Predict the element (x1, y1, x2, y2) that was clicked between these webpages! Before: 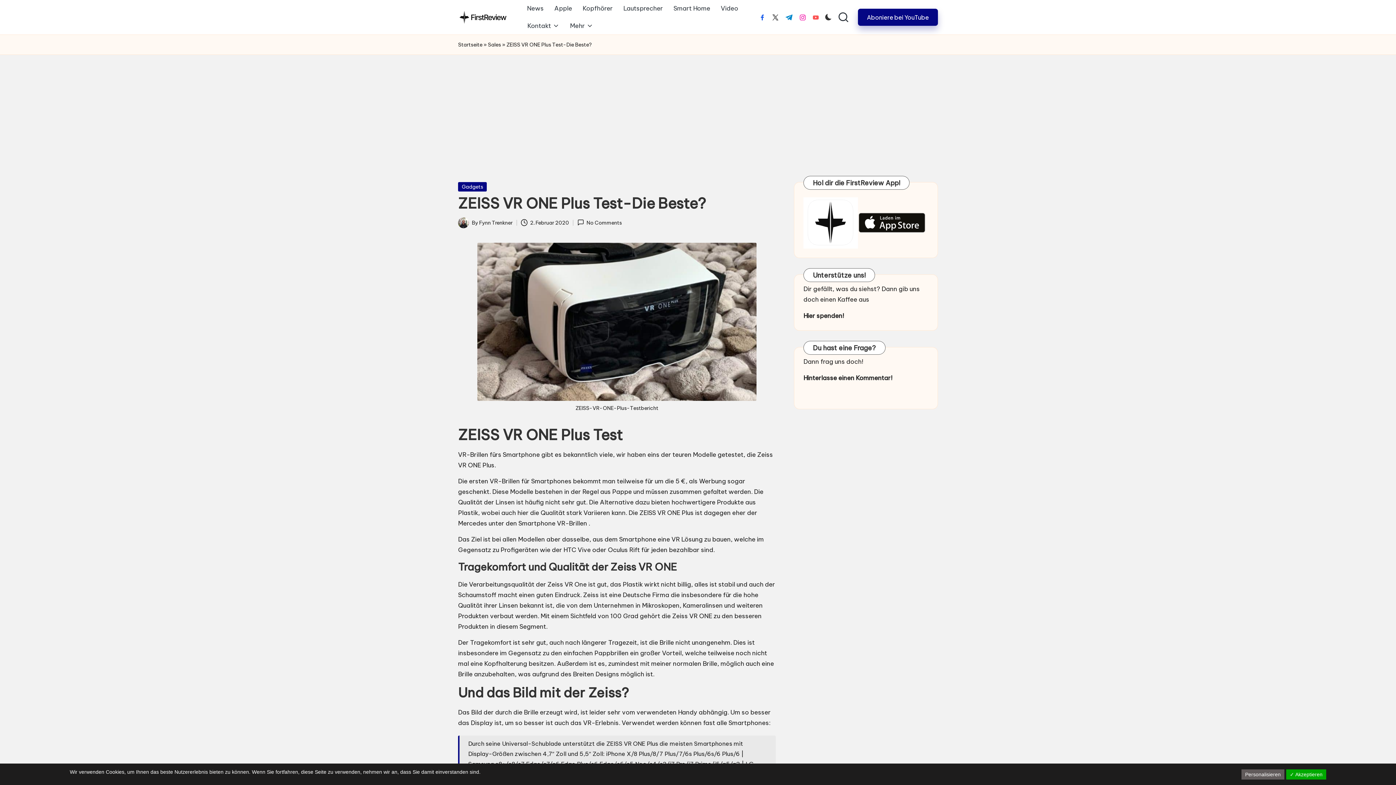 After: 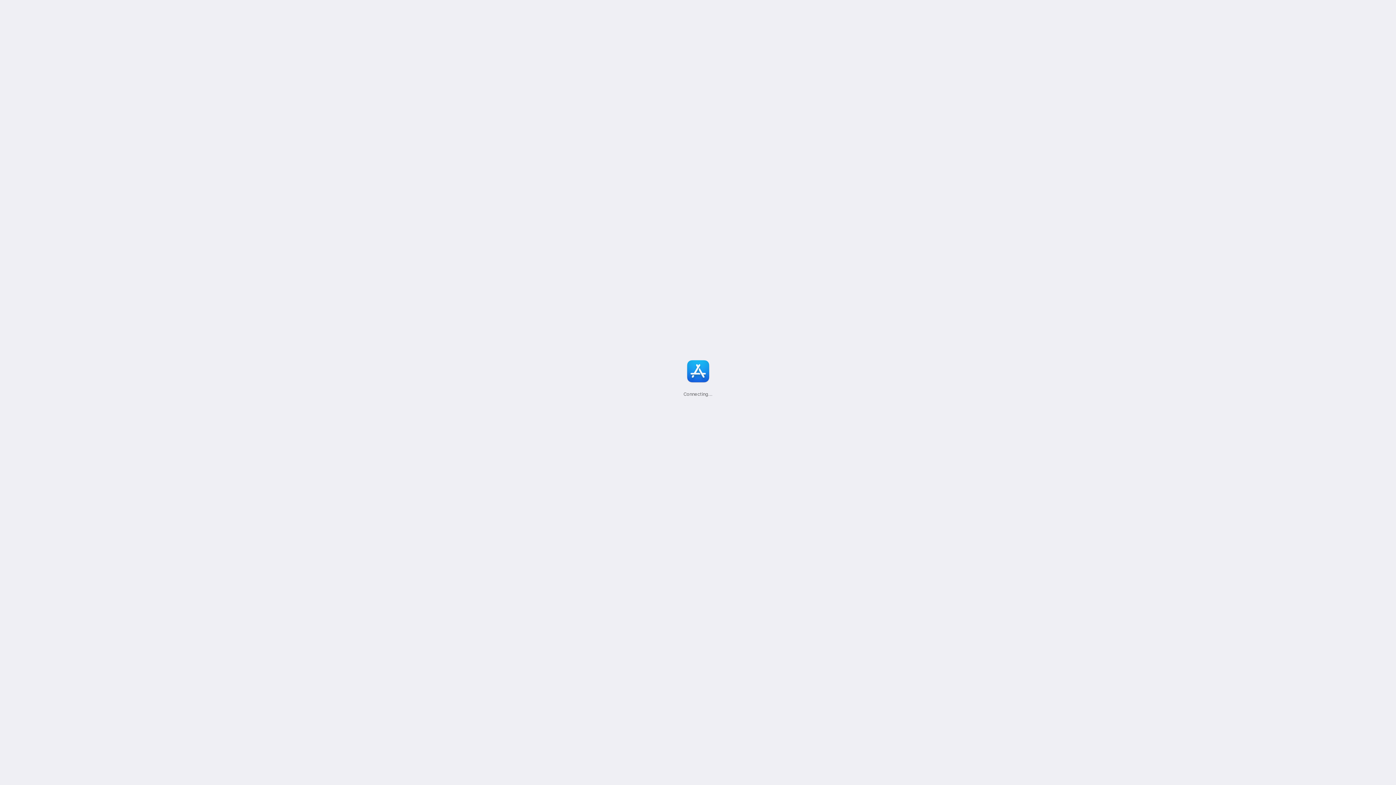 Action: bbox: (858, 218, 926, 226)